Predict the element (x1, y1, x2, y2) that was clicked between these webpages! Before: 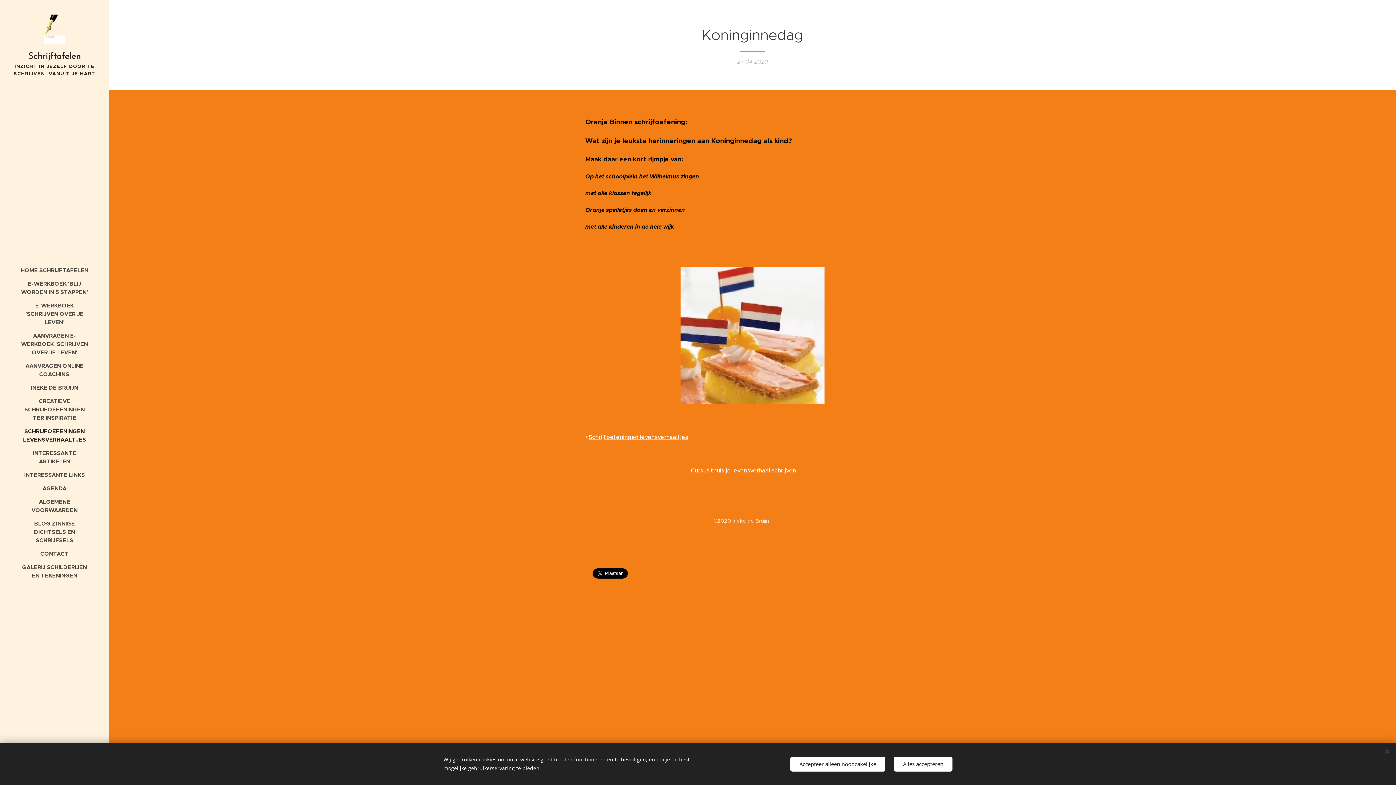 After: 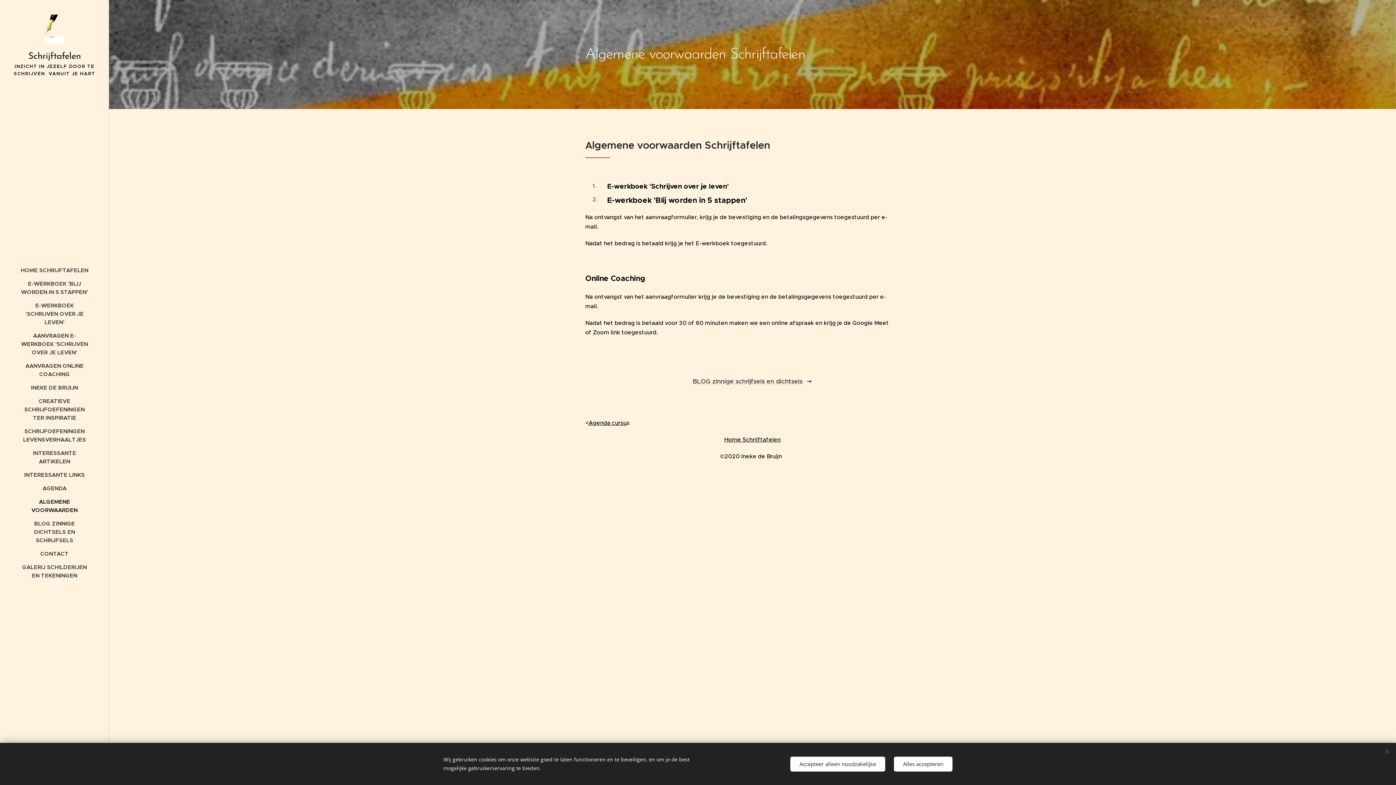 Action: label: ALGEMENE VOORWAARDEN bbox: (2, 497, 106, 514)